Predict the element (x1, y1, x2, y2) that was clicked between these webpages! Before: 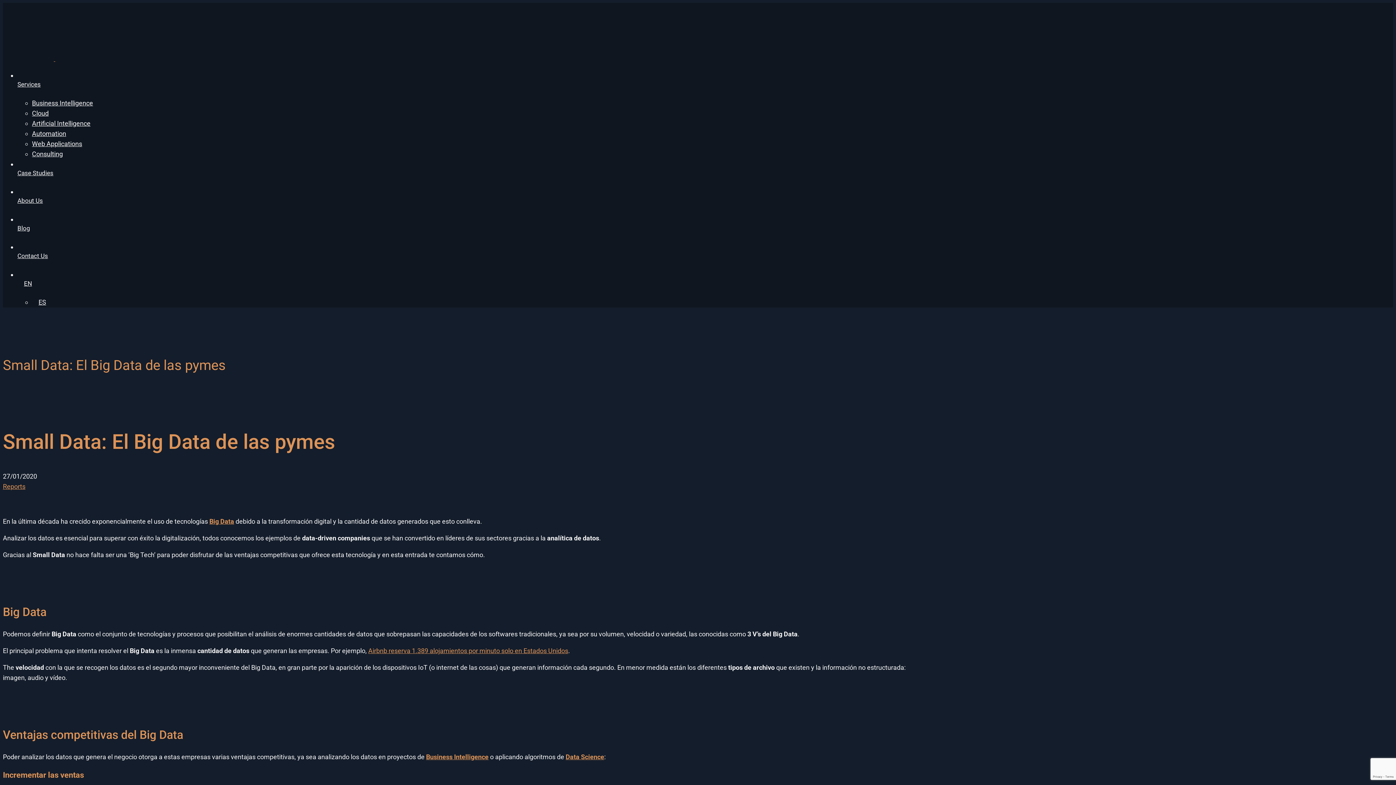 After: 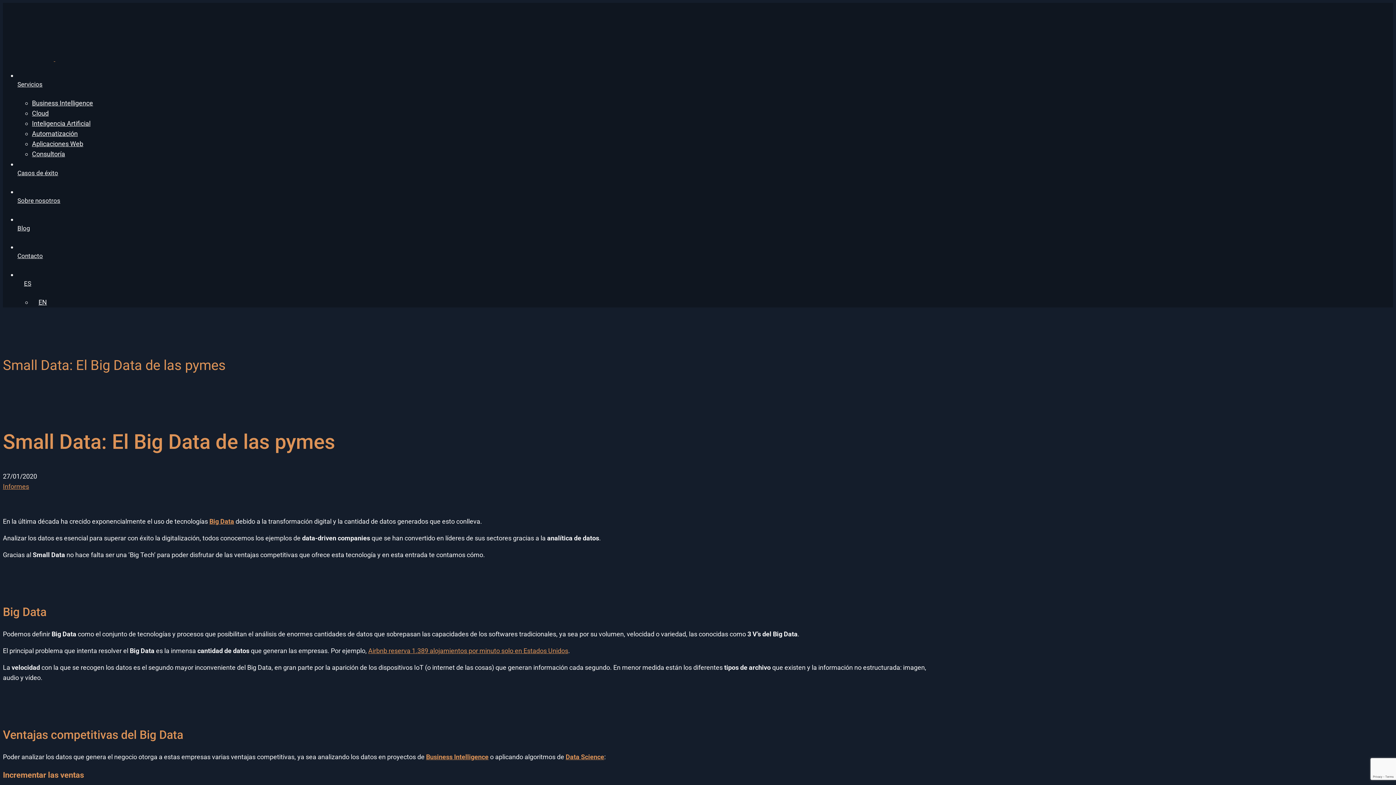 Action: label: ES bbox: (32, 297, 1368, 307)